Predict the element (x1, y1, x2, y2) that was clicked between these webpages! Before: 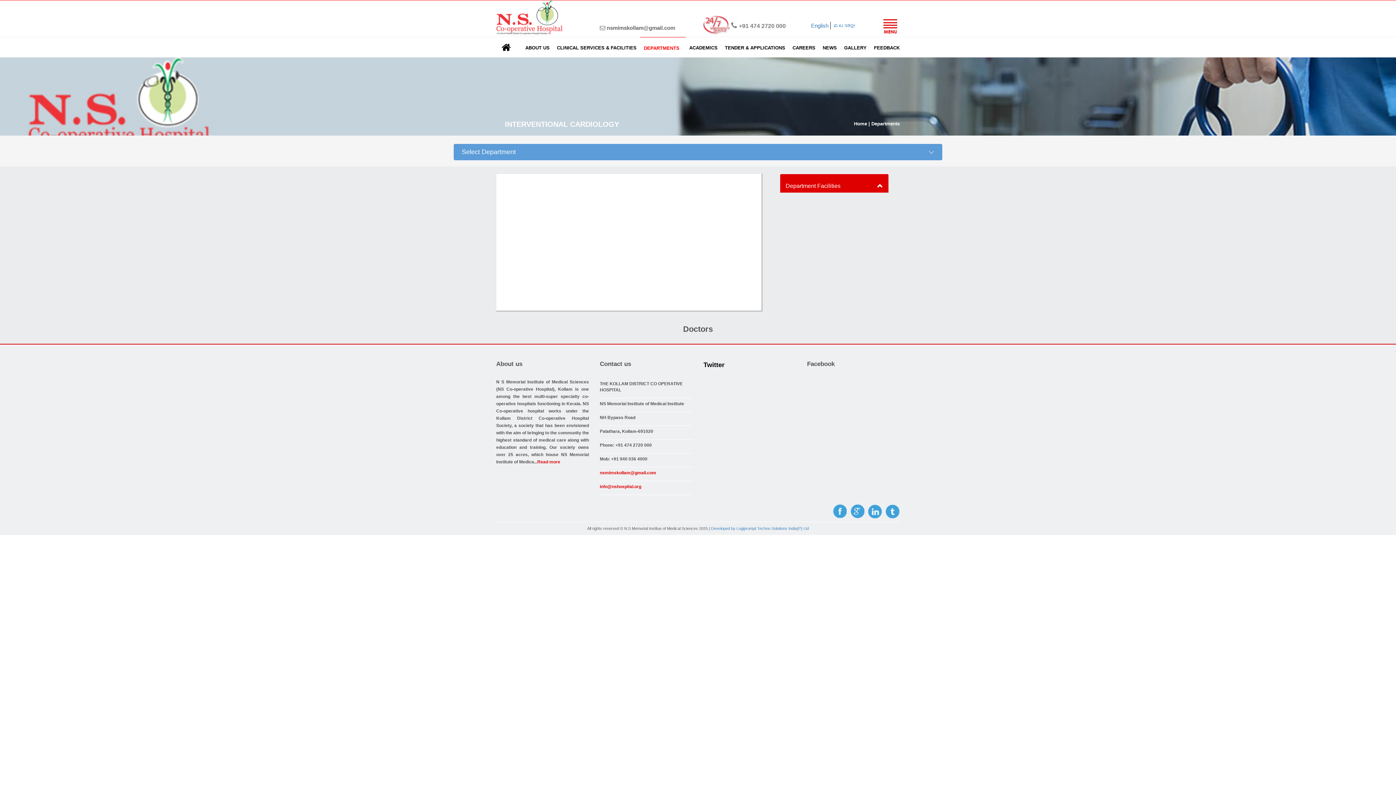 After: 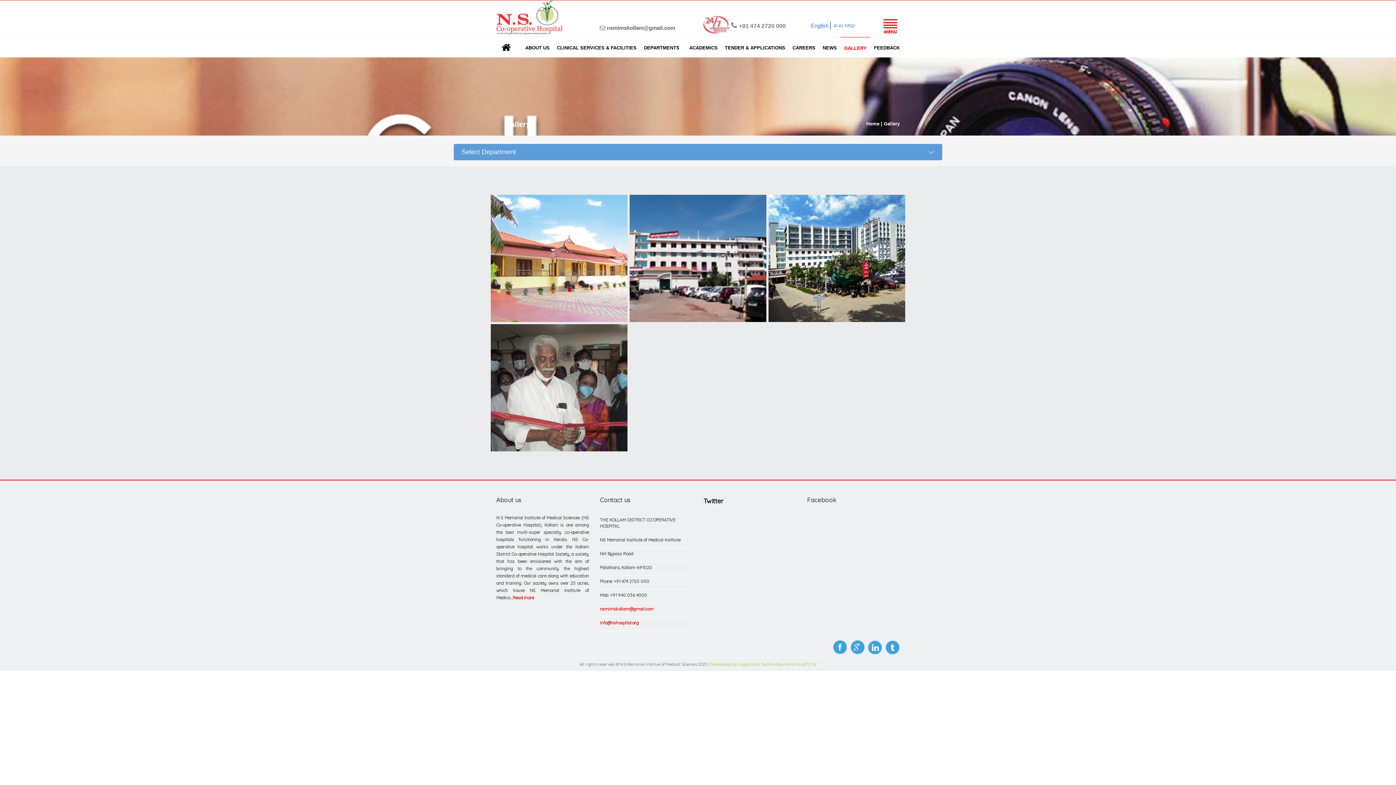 Action: bbox: (840, 37, 870, 58) label: GALLERY